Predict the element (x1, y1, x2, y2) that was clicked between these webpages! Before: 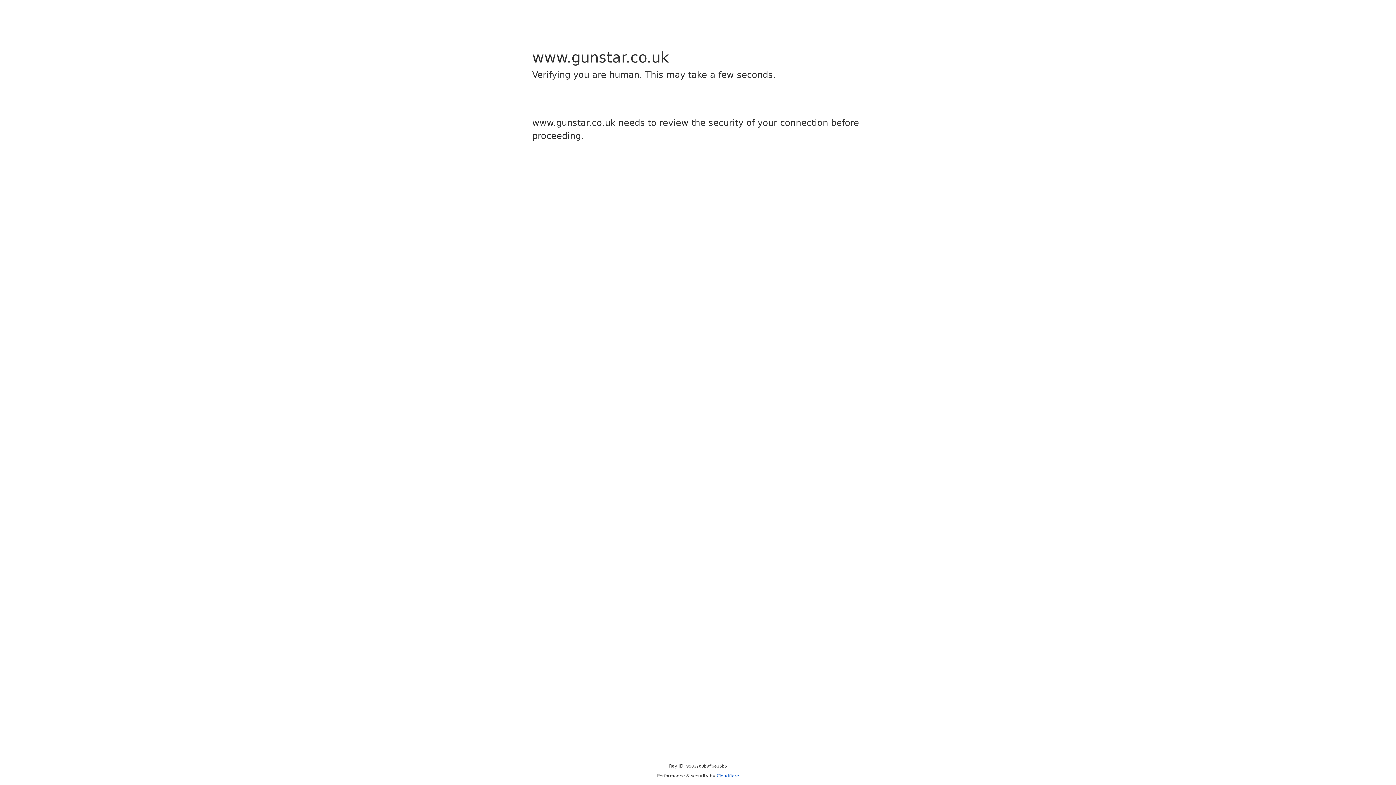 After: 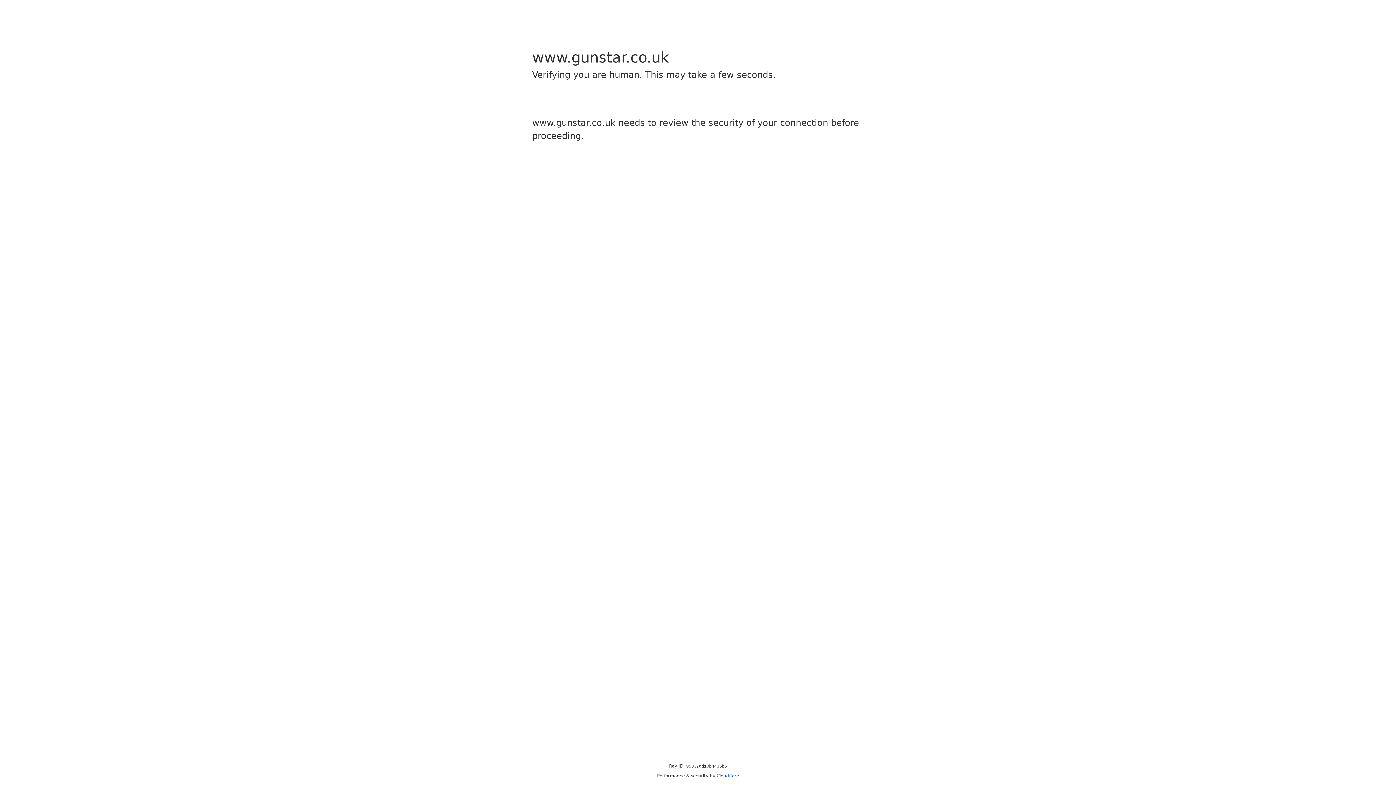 Action: bbox: (716, 773, 739, 778) label: Cloudflare